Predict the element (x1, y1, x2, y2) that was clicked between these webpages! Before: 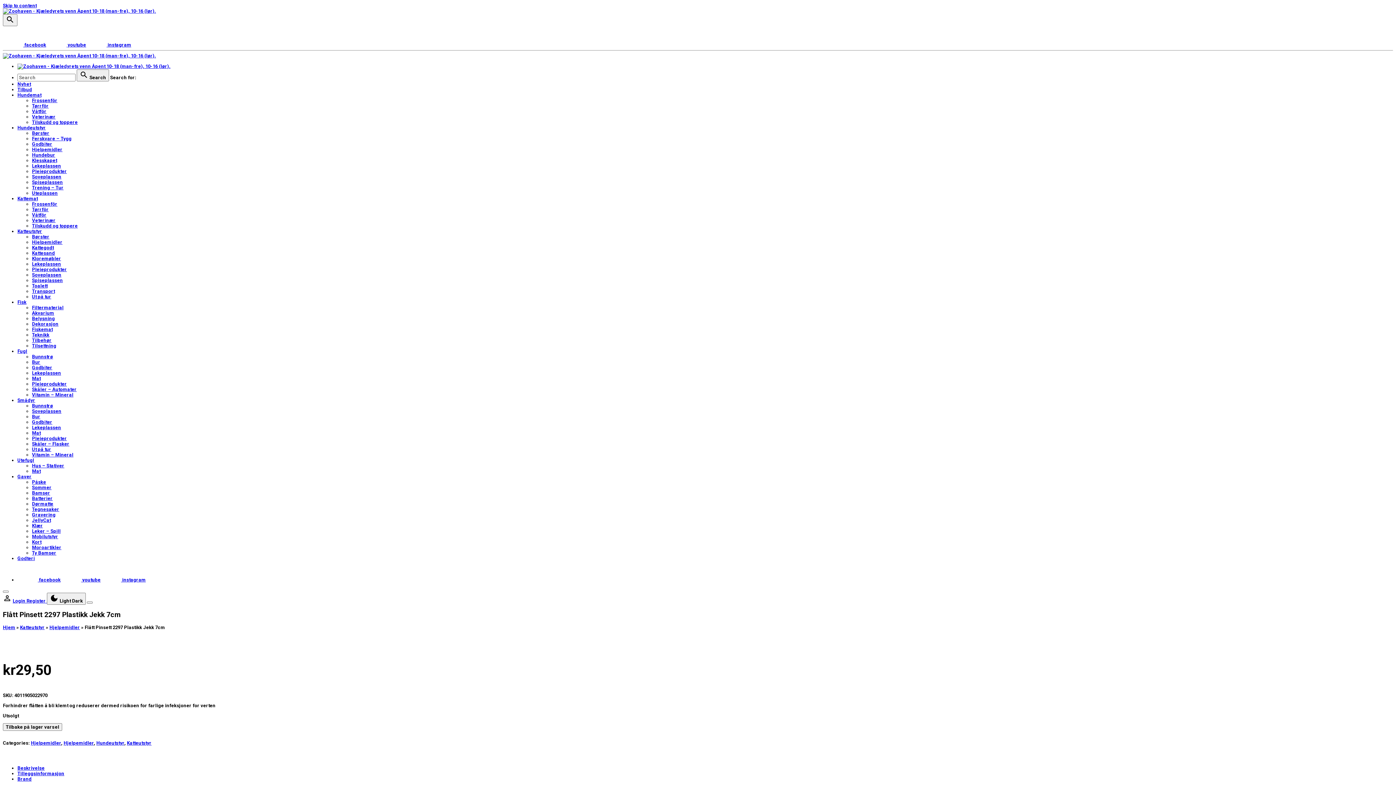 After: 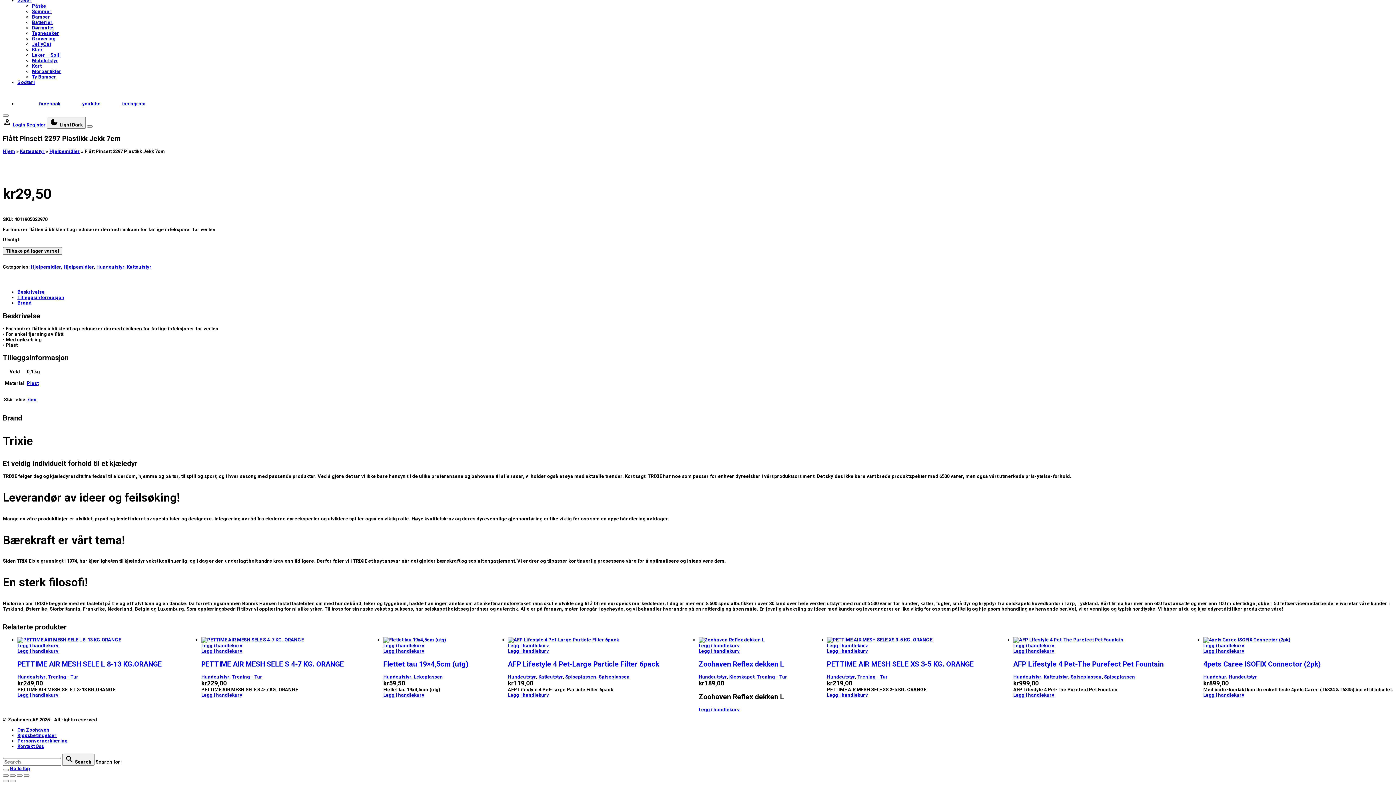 Action: bbox: (17, 776, 31, 782) label: Brand